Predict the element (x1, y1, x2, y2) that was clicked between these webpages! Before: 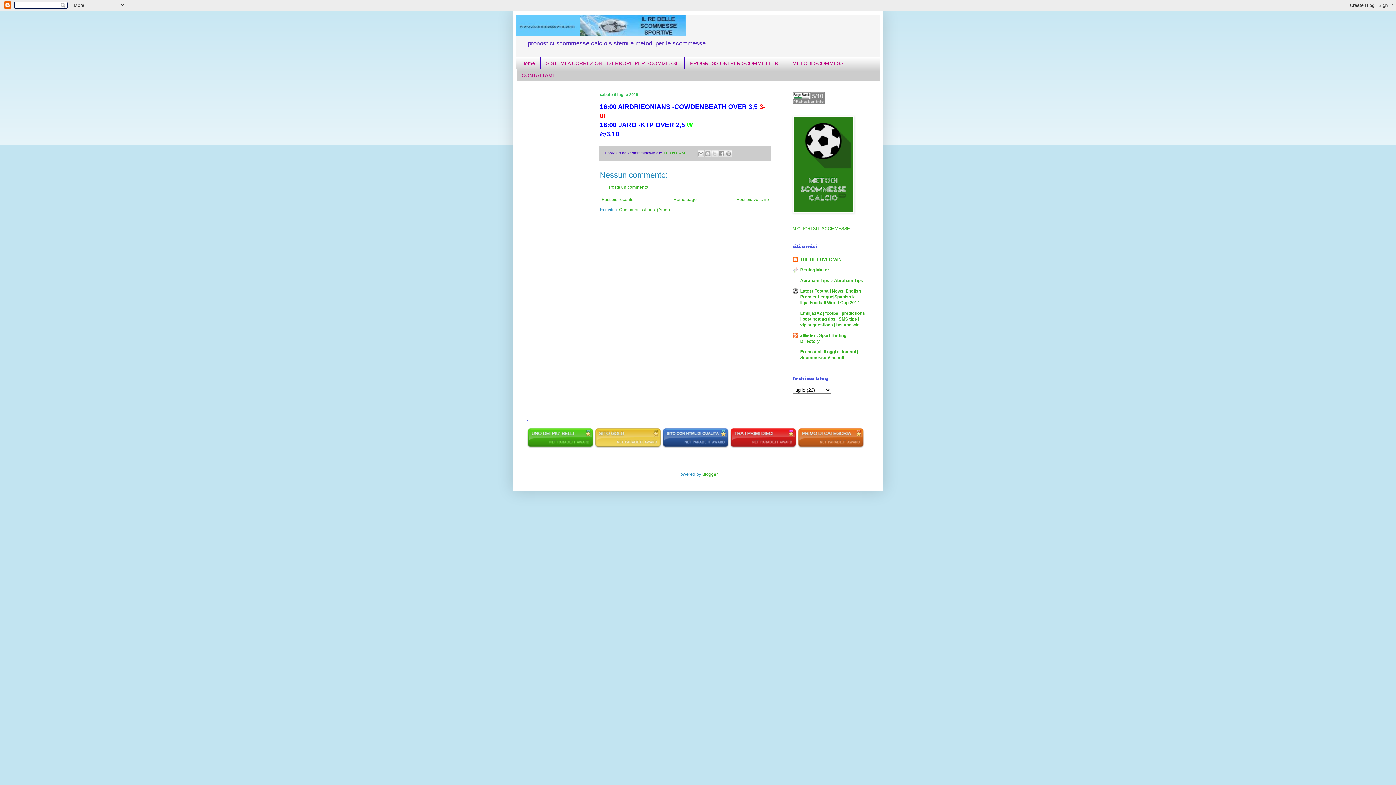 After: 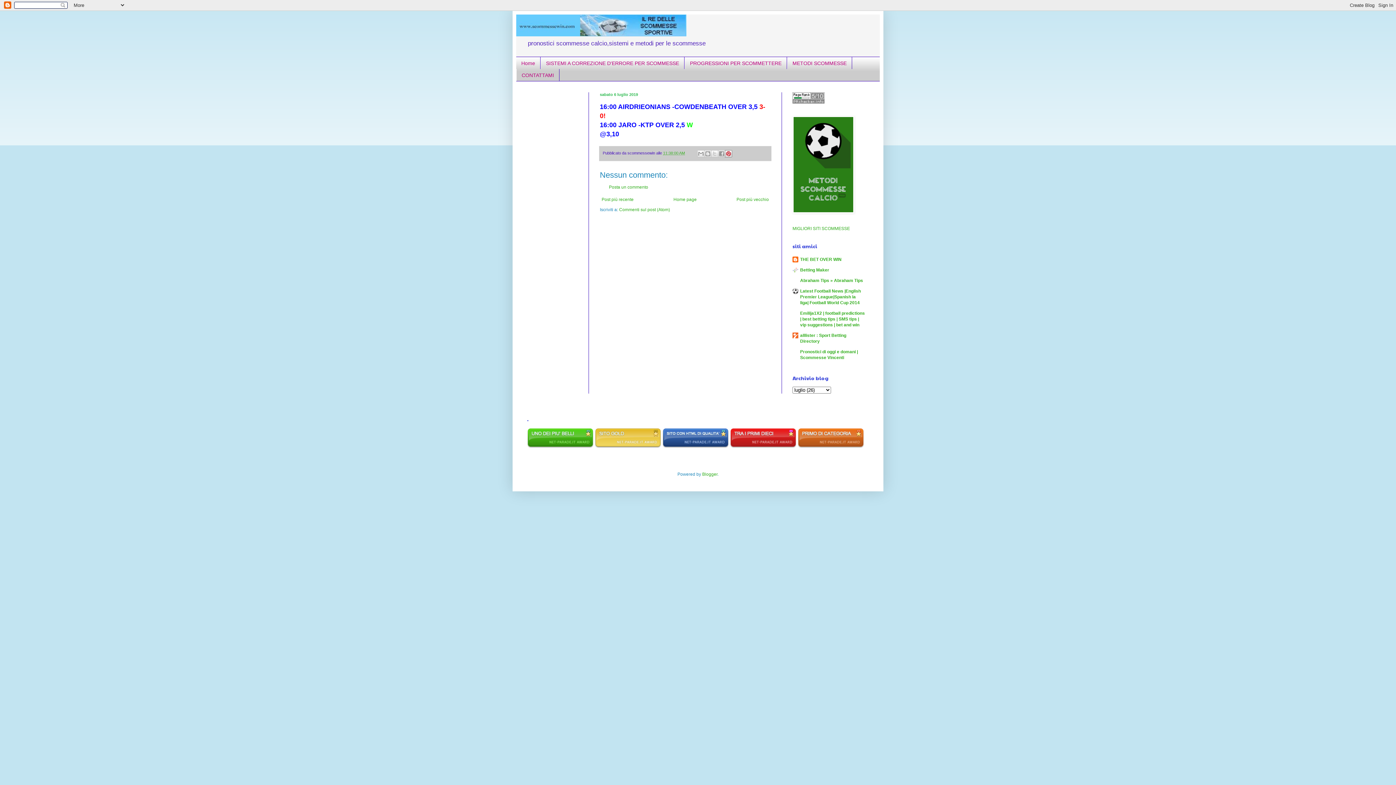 Action: bbox: (725, 150, 732, 157) label: Condividi su Pinterest